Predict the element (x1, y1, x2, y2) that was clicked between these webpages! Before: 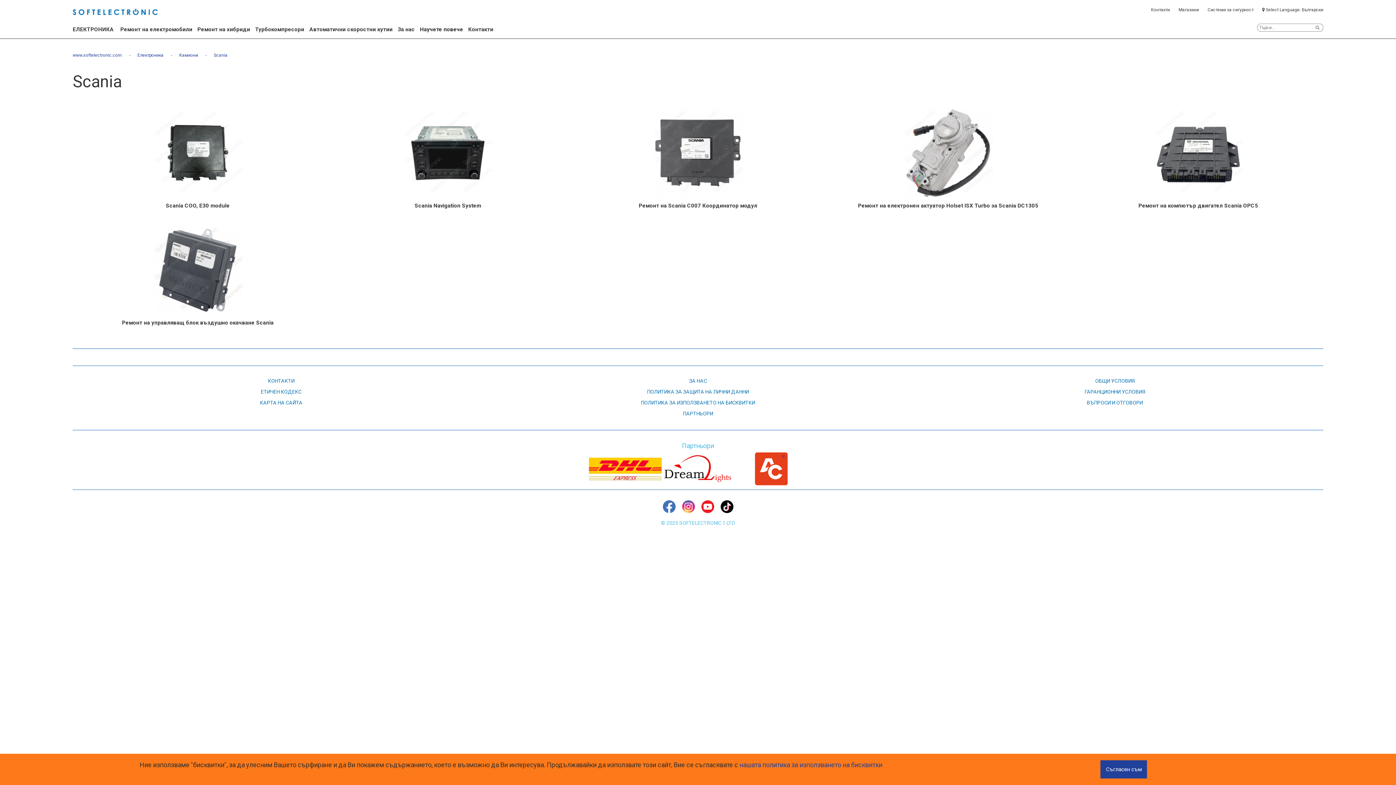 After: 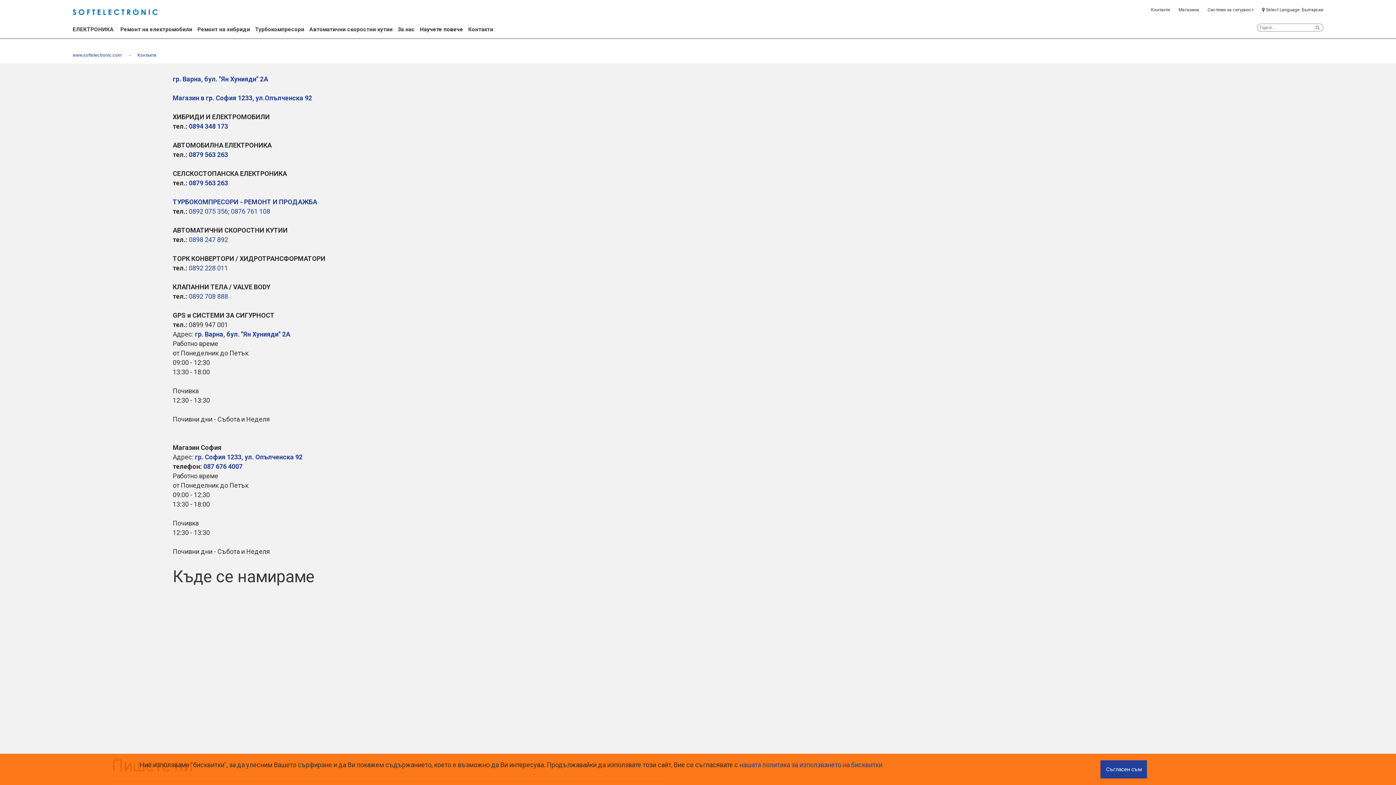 Action: label: Контакти bbox: (1151, 7, 1170, 12)